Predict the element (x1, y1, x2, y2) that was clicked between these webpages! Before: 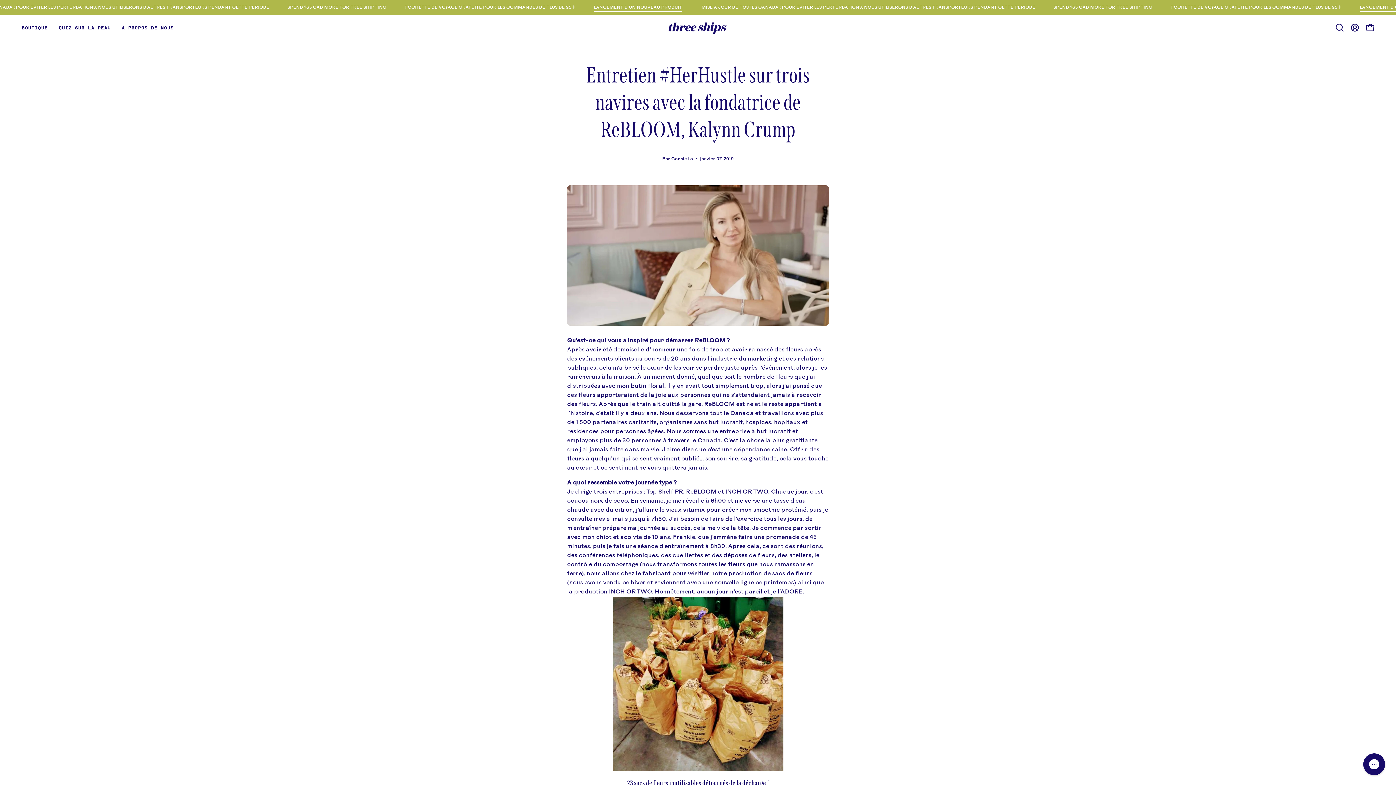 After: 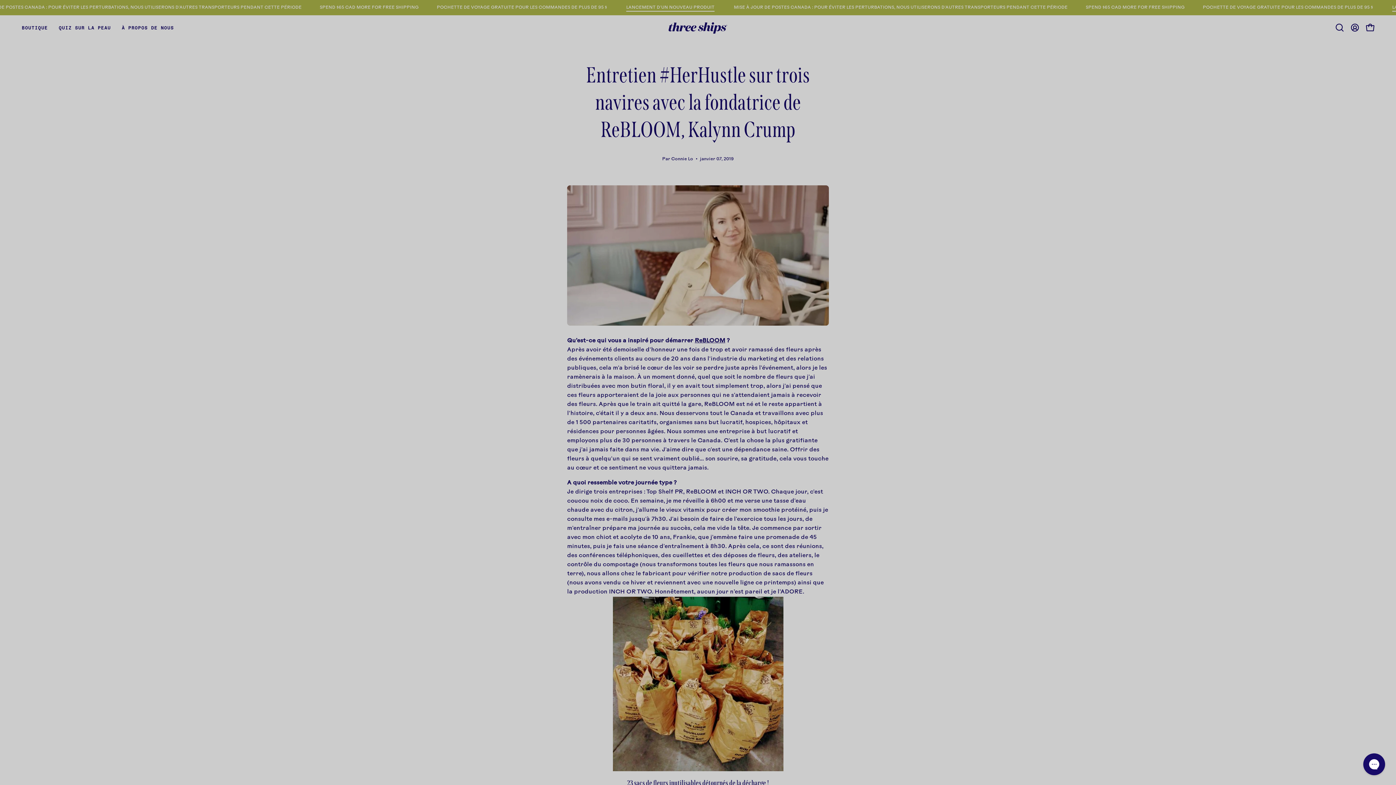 Action: bbox: (1362, 20, 1378, 35) label: OUVRIR LE PANIER